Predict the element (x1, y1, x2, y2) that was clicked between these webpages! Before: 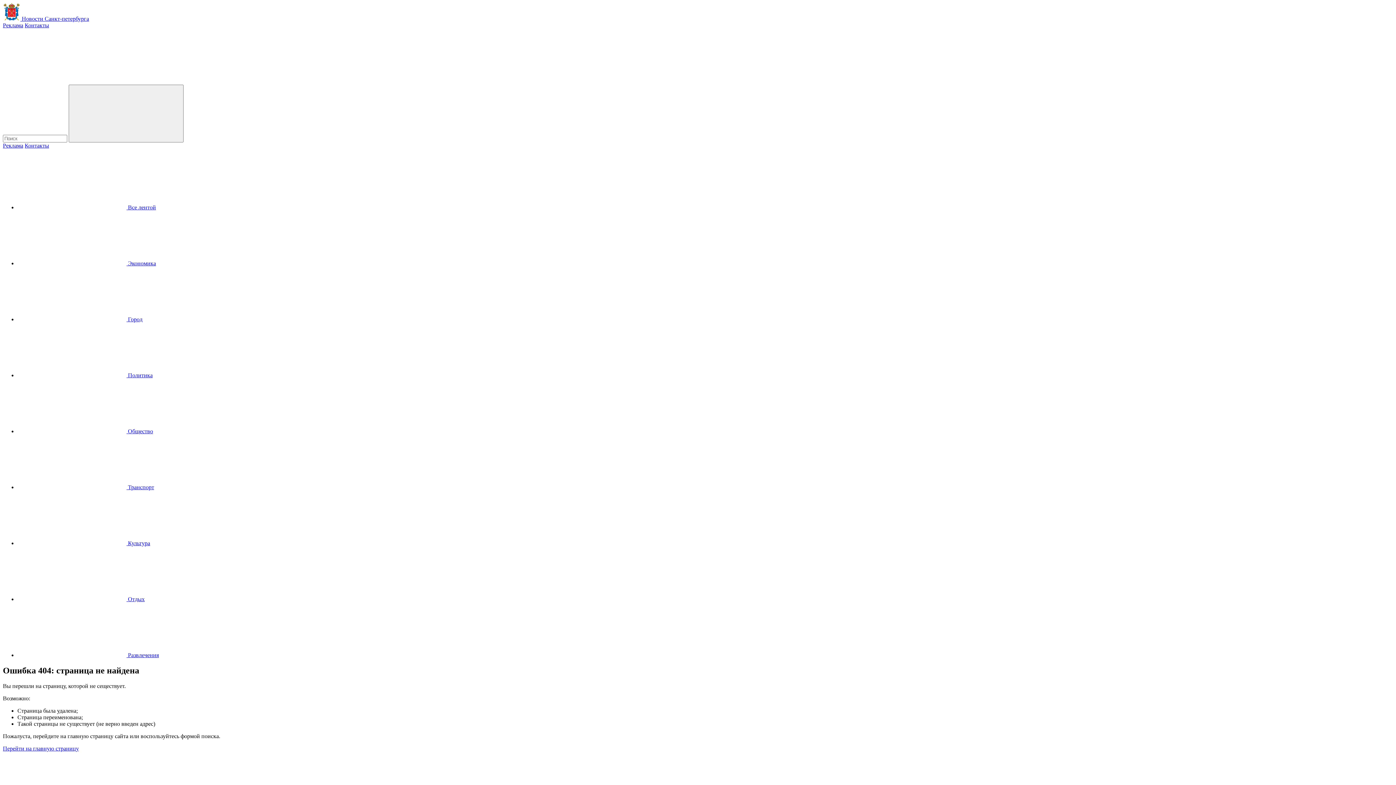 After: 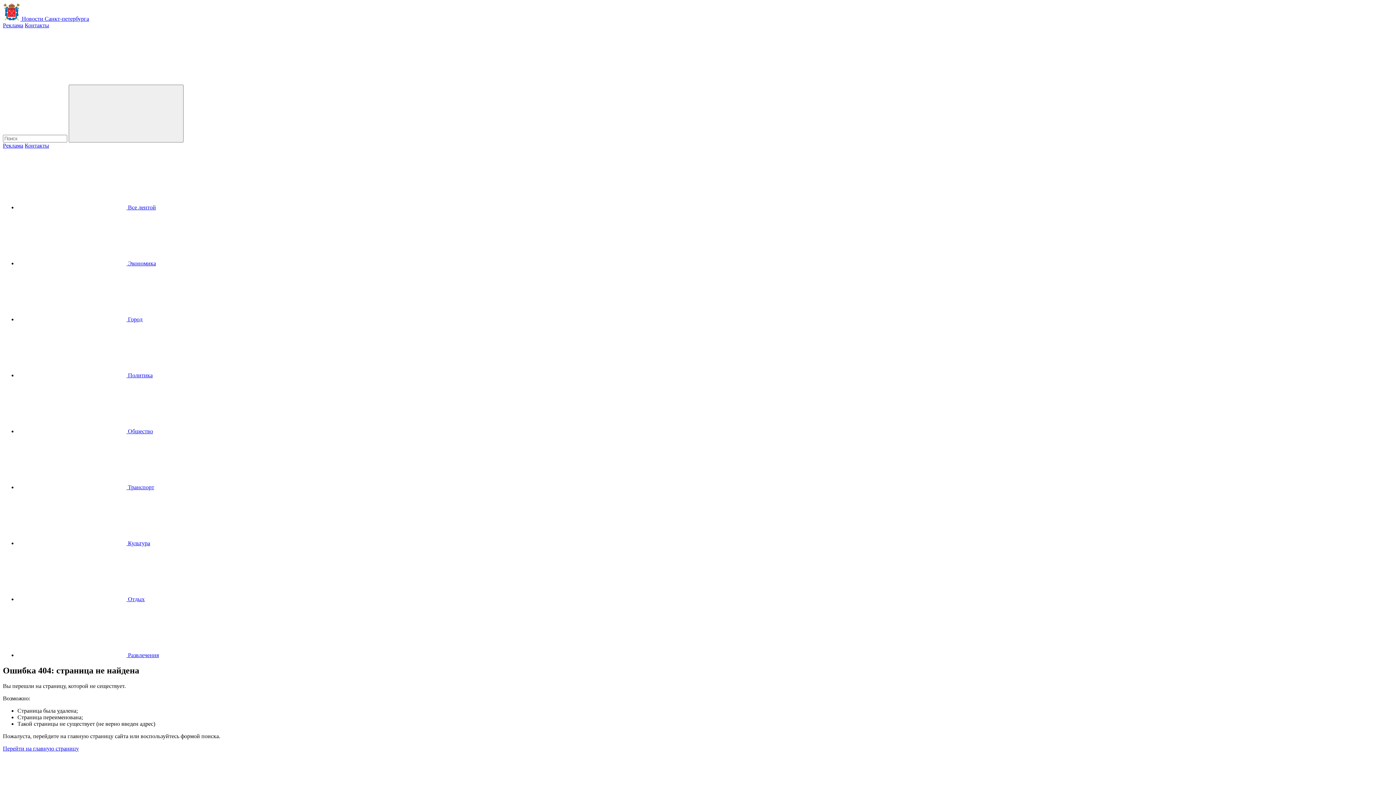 Action: bbox: (2, 142, 23, 148) label: Реклама